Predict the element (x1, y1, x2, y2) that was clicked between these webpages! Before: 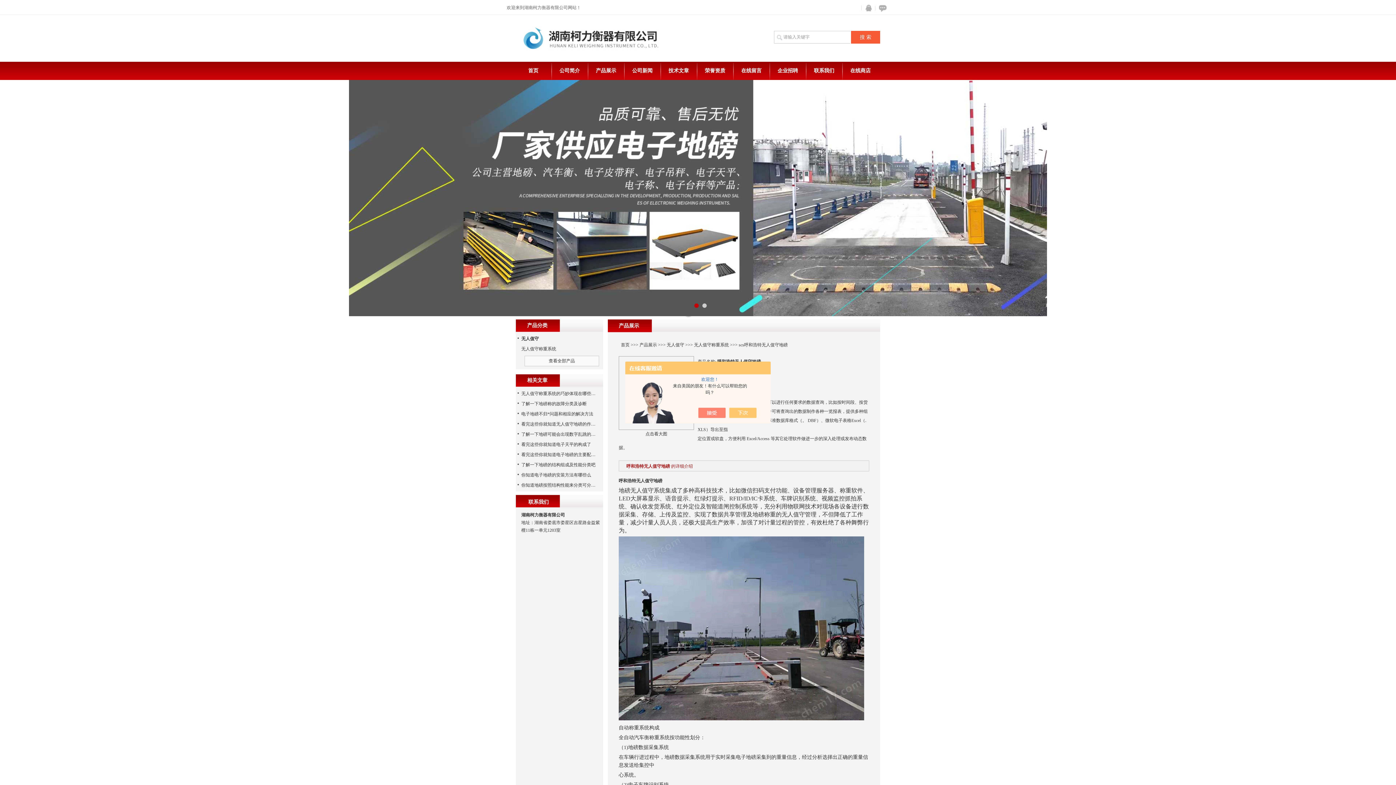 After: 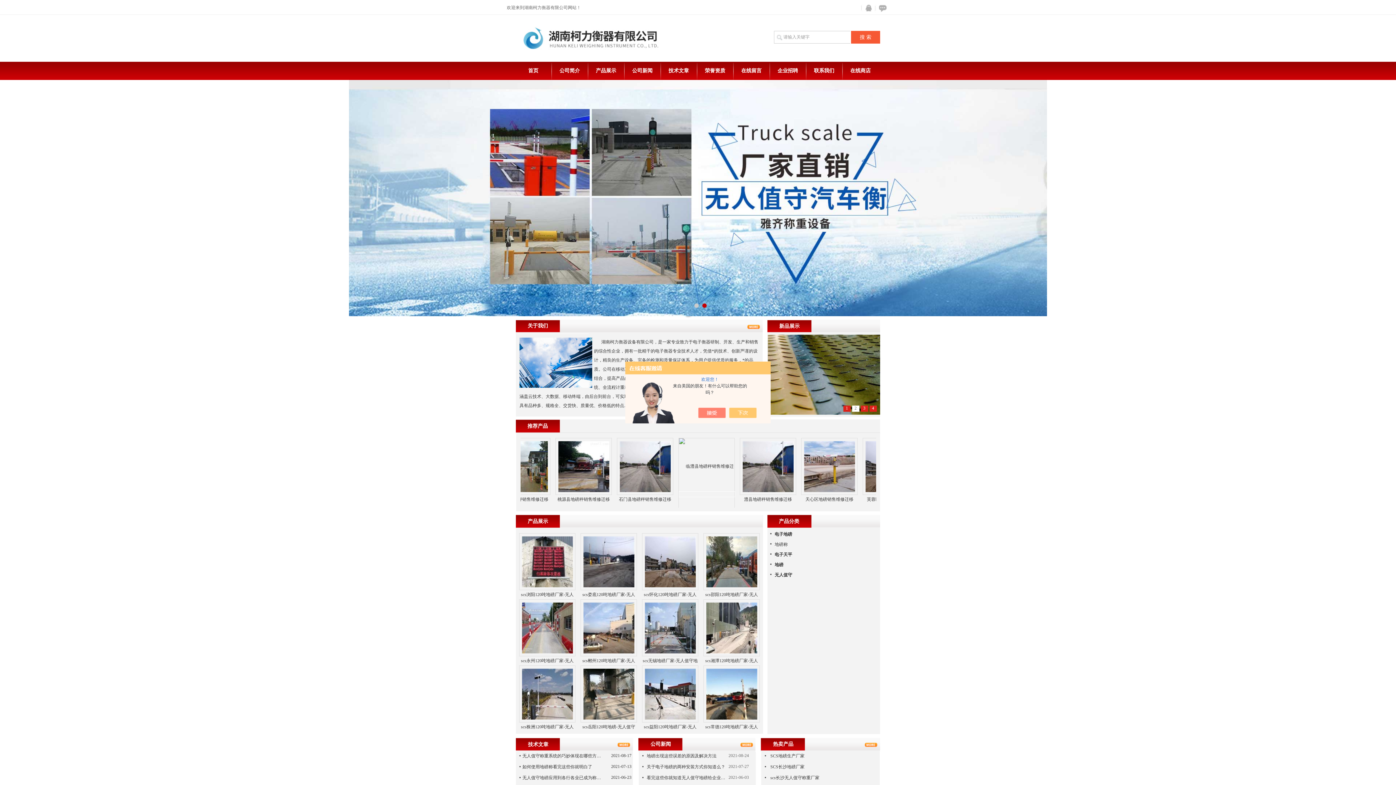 Action: bbox: (621, 342, 629, 347) label: 首页